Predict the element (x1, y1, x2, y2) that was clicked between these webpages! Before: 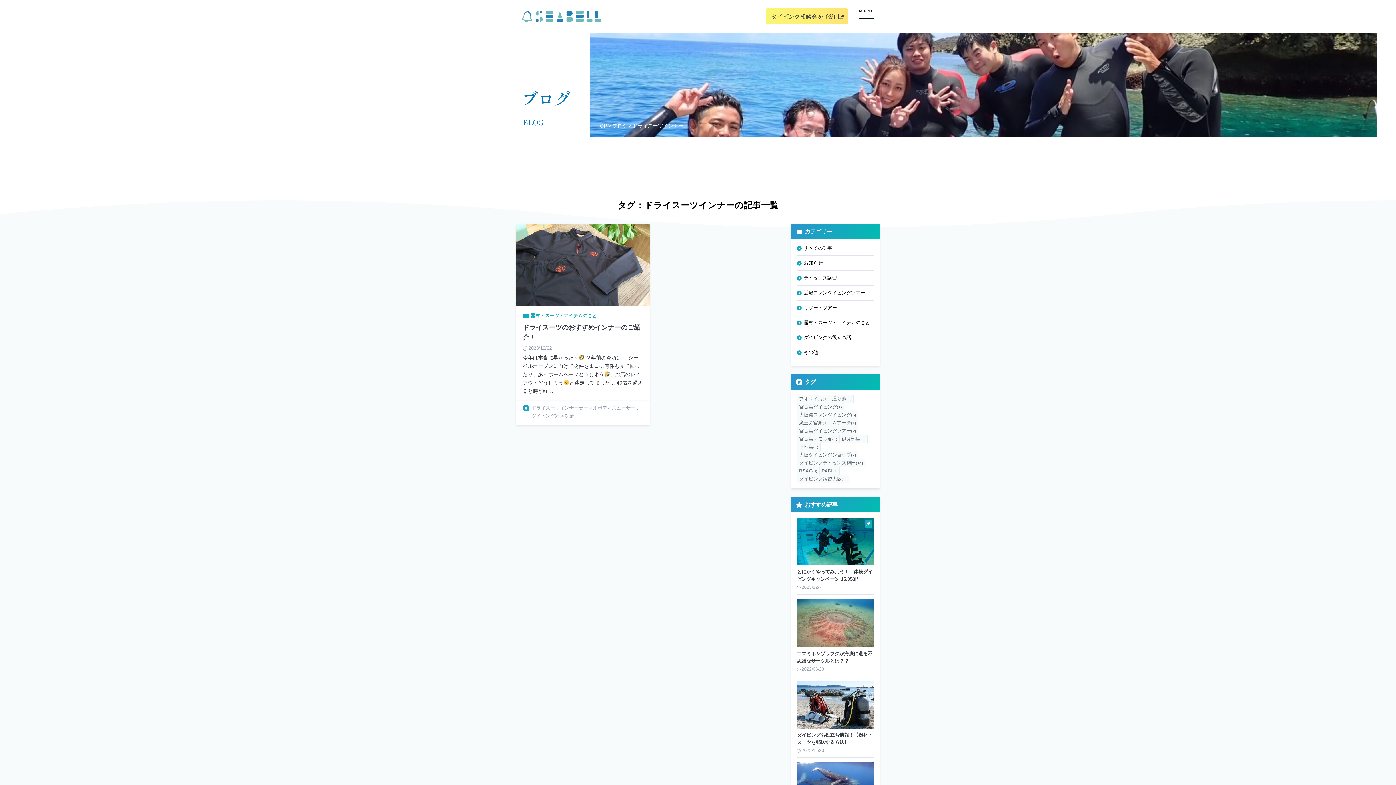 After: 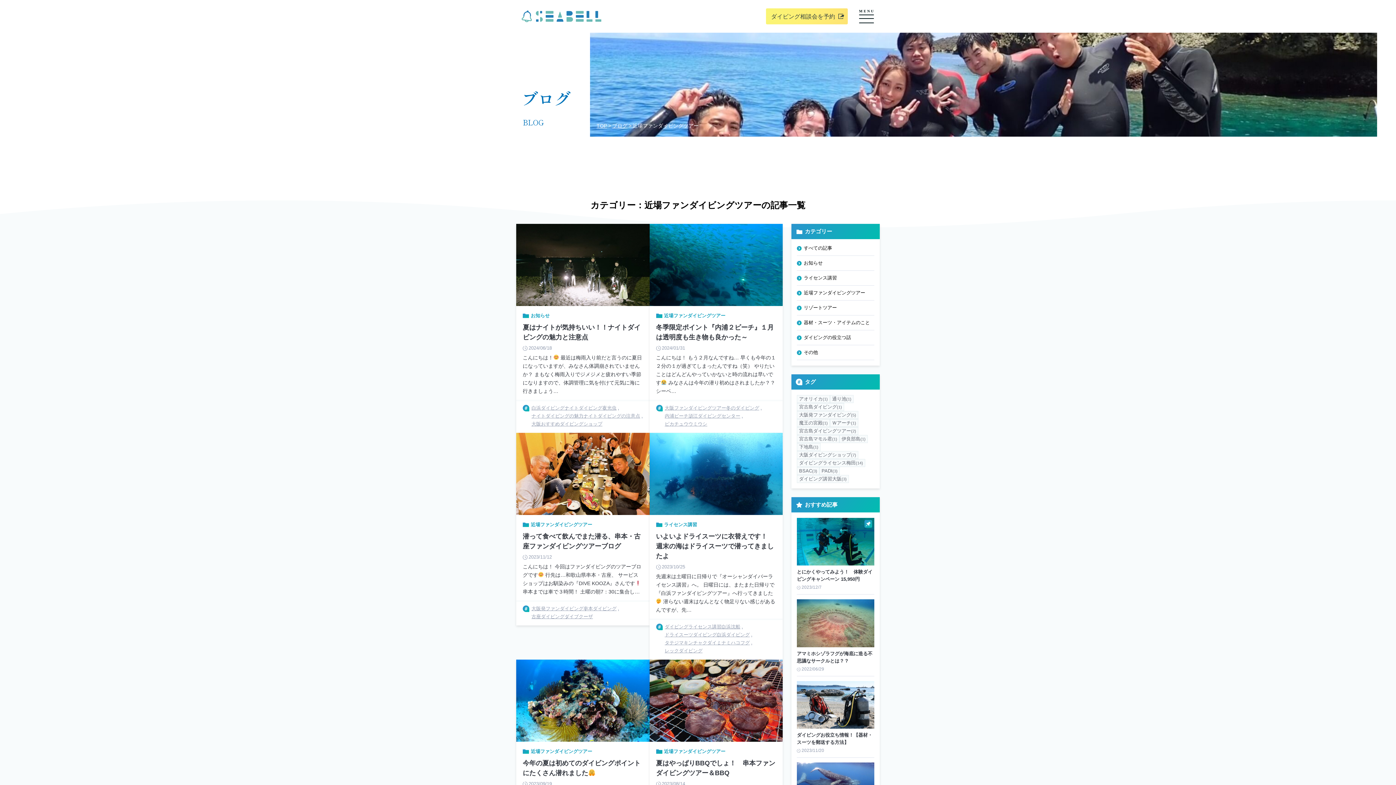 Action: label: 近場ファンダイビングツアー bbox: (797, 285, 874, 300)